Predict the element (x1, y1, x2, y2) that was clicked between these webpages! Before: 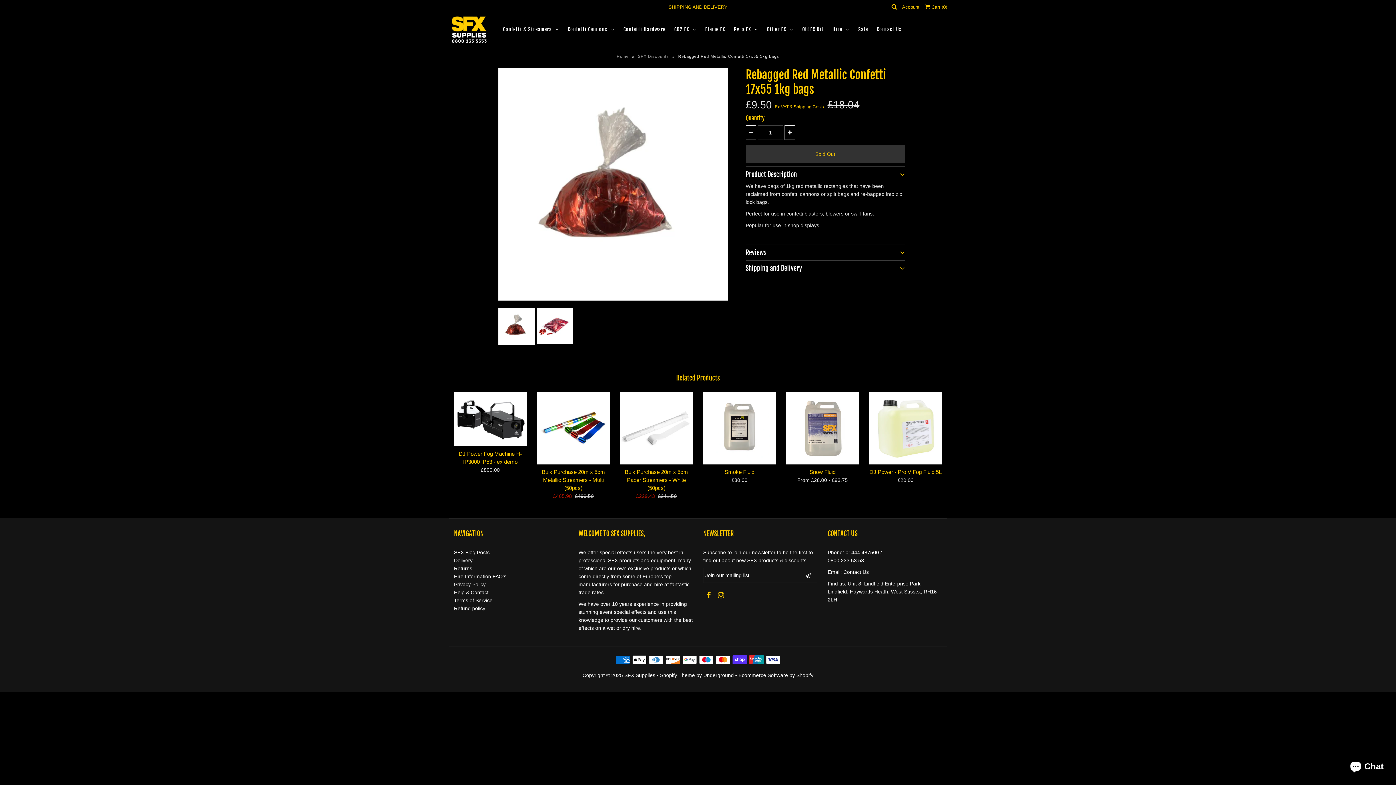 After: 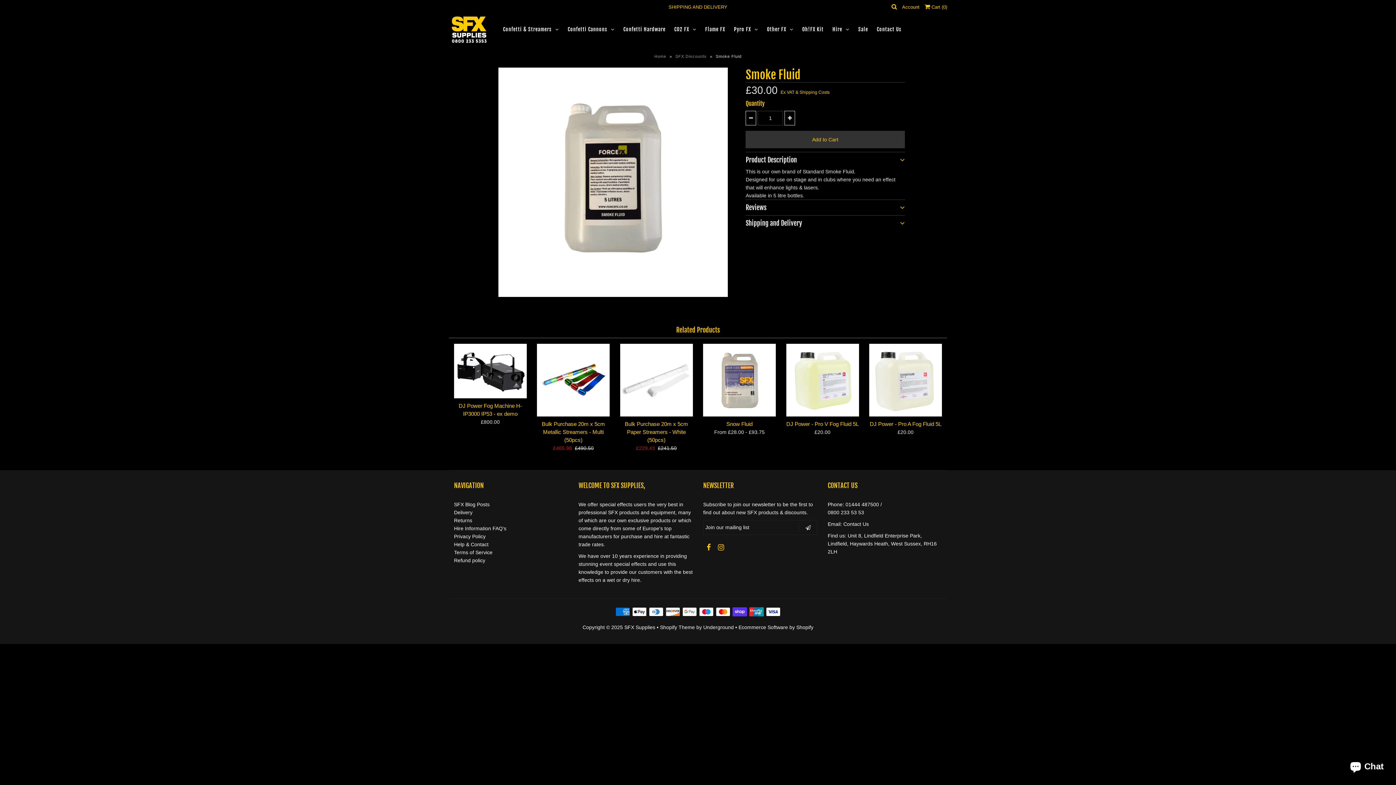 Action: bbox: (703, 391, 776, 464)